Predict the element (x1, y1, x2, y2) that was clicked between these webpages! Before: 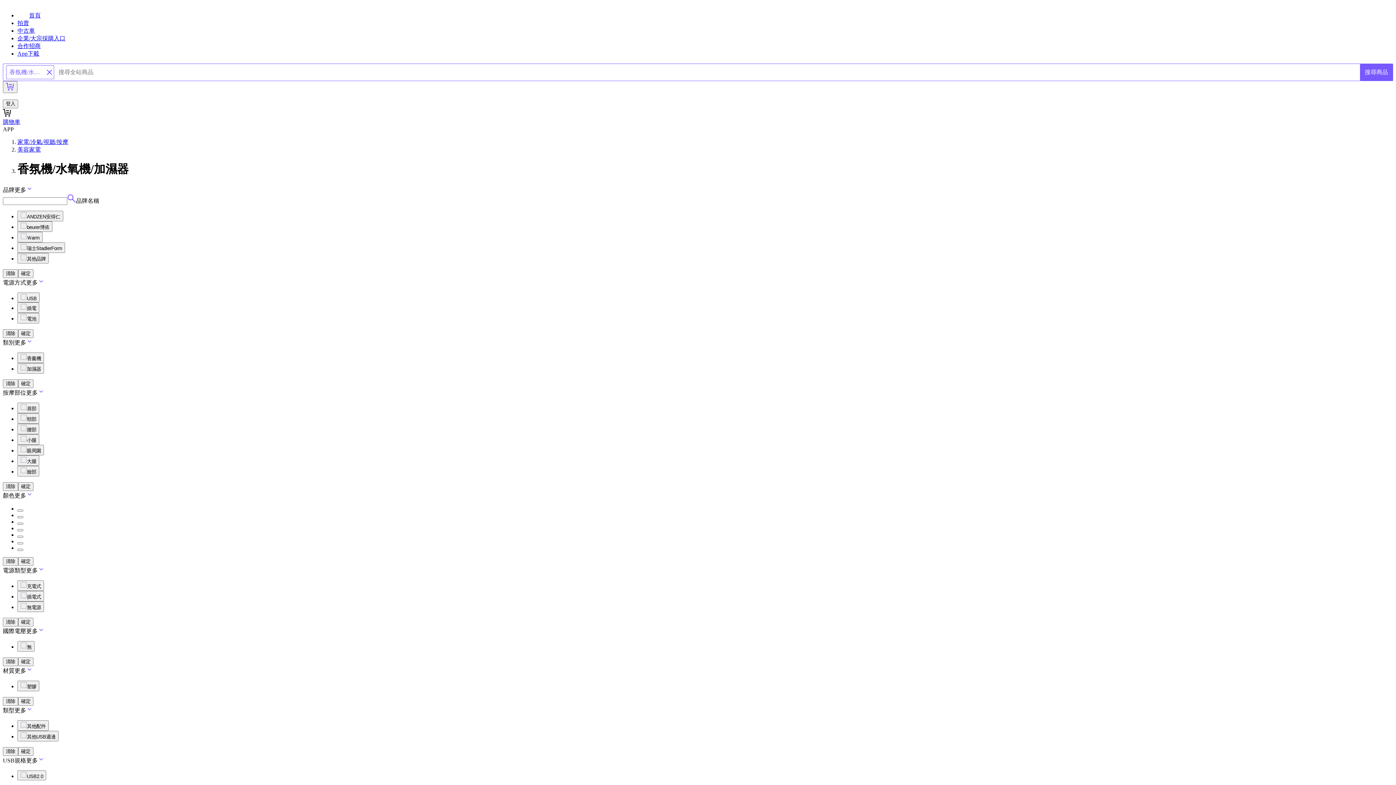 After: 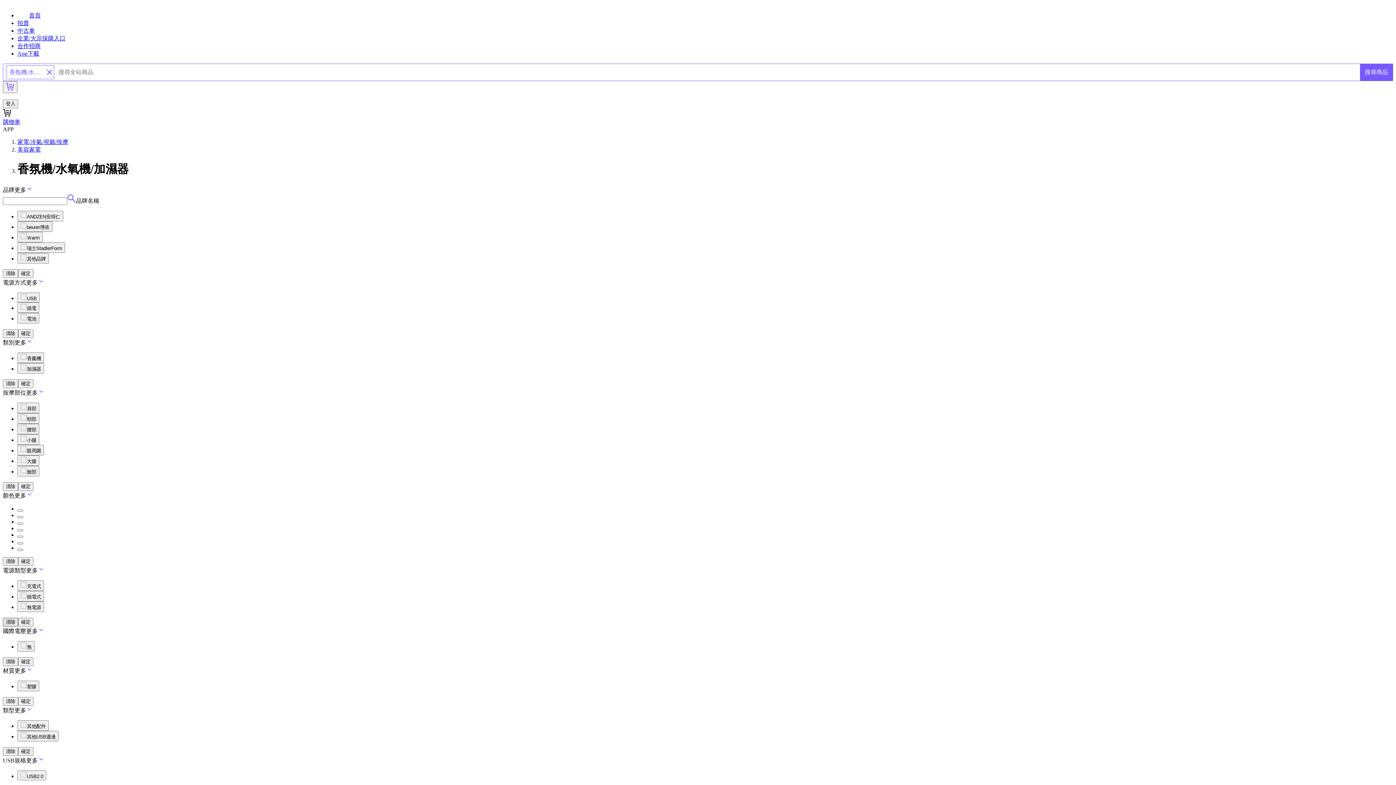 Action: bbox: (2, 618, 18, 626) label: 清除